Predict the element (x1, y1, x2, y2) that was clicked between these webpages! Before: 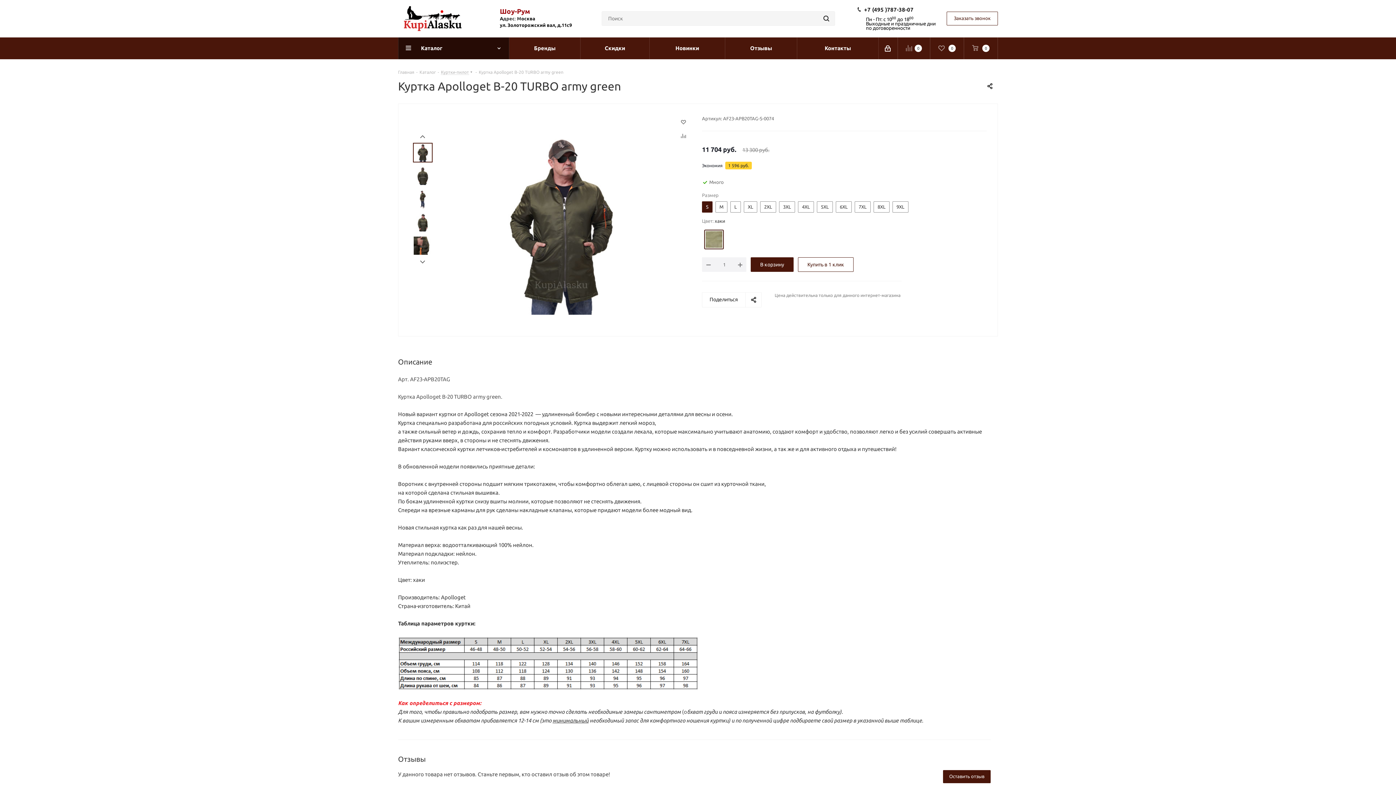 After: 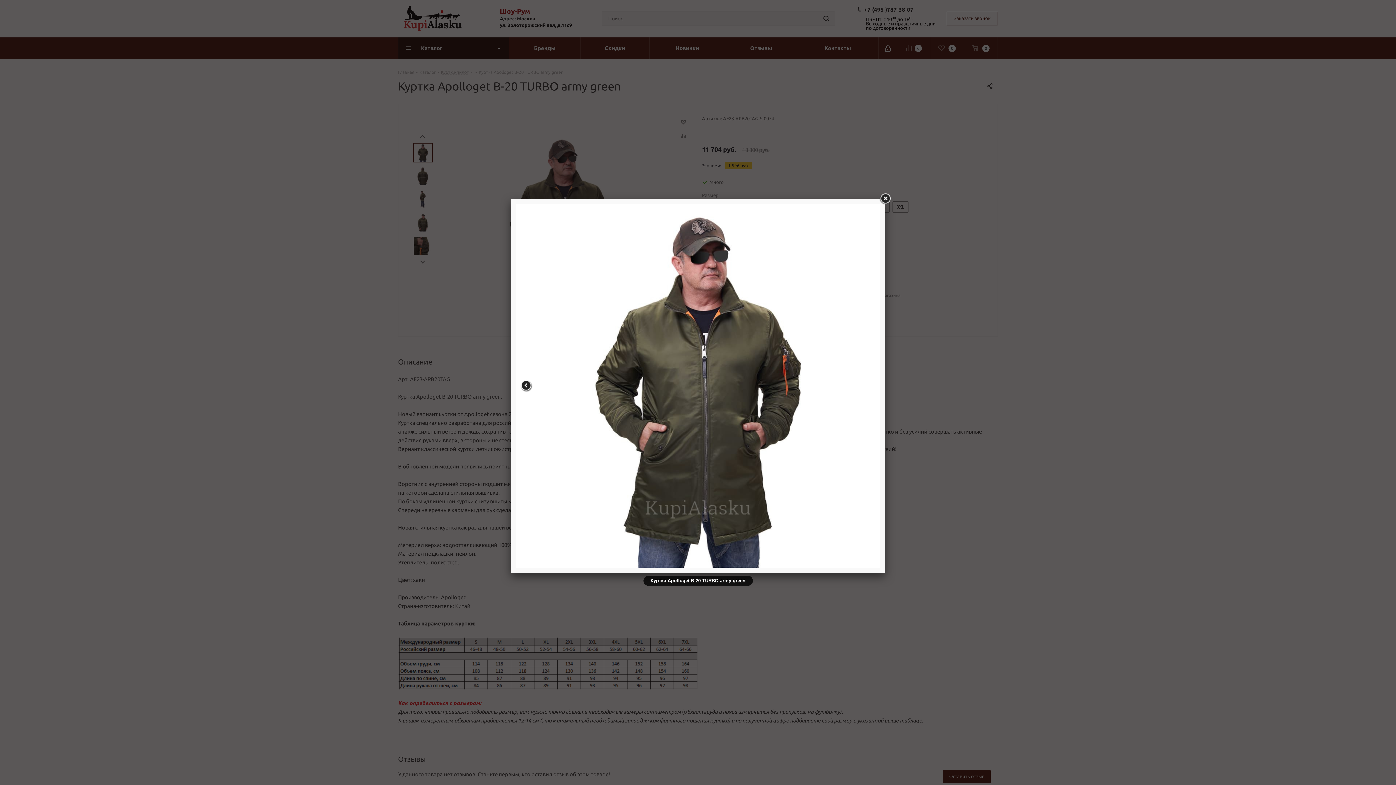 Action: bbox: (470, 220, 652, 226)